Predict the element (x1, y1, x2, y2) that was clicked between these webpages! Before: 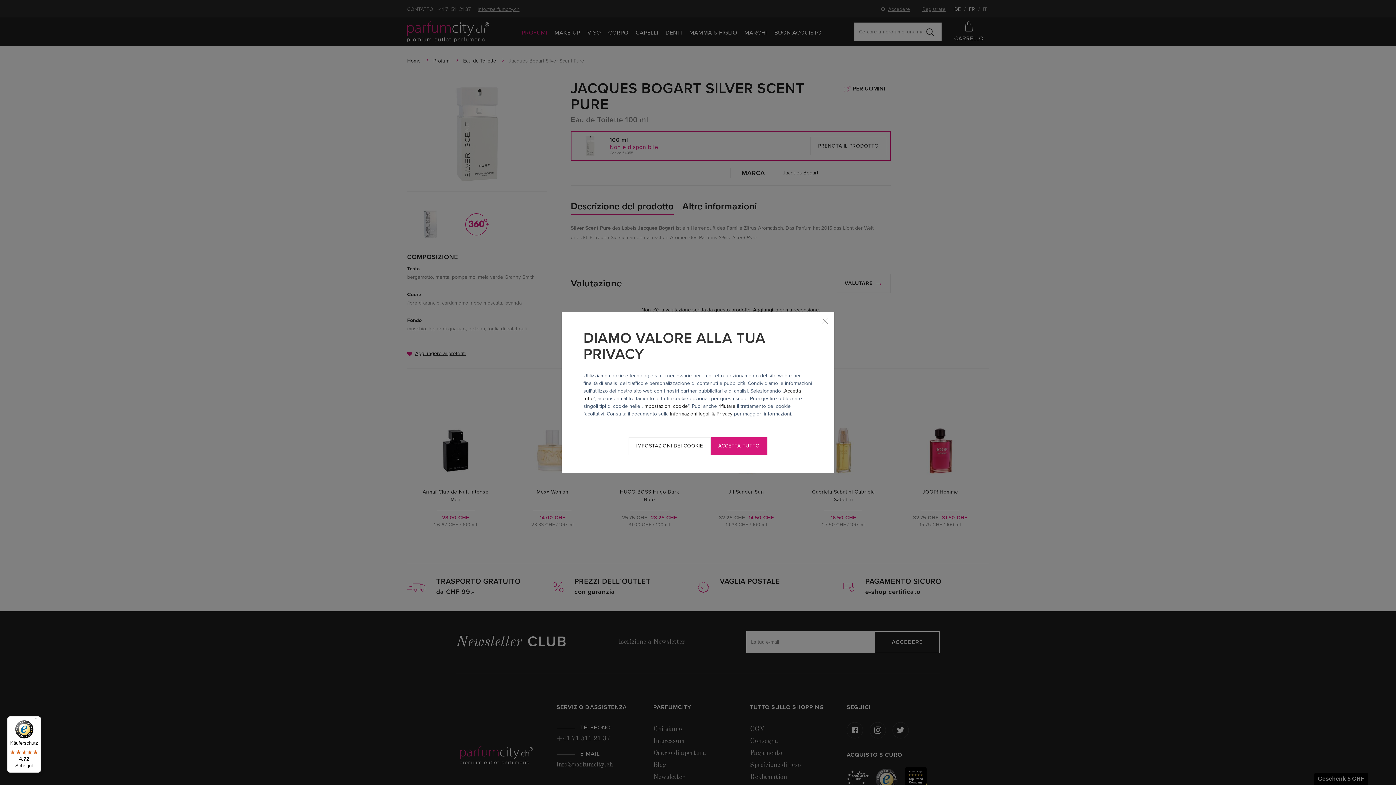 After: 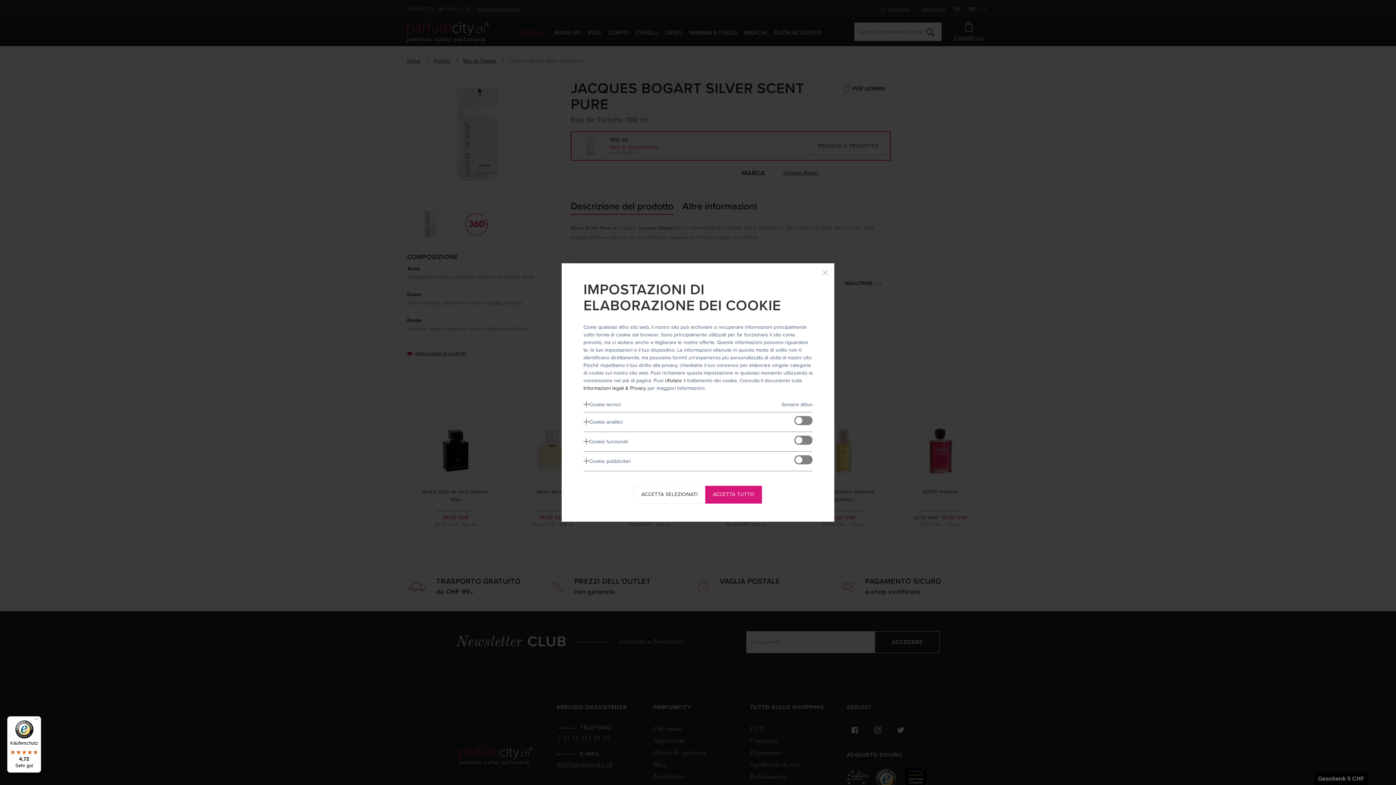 Action: label: Impostazioni dei cookie bbox: (628, 437, 710, 455)